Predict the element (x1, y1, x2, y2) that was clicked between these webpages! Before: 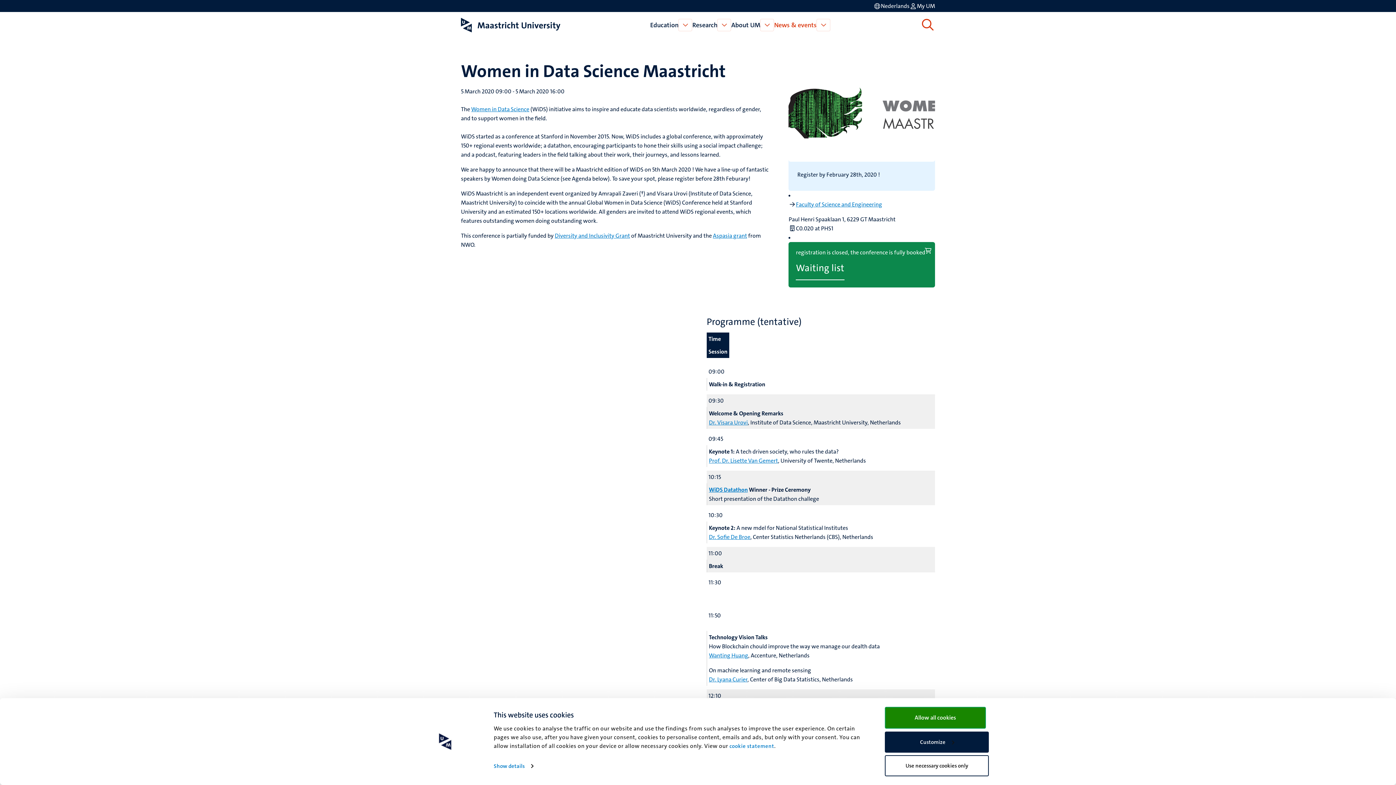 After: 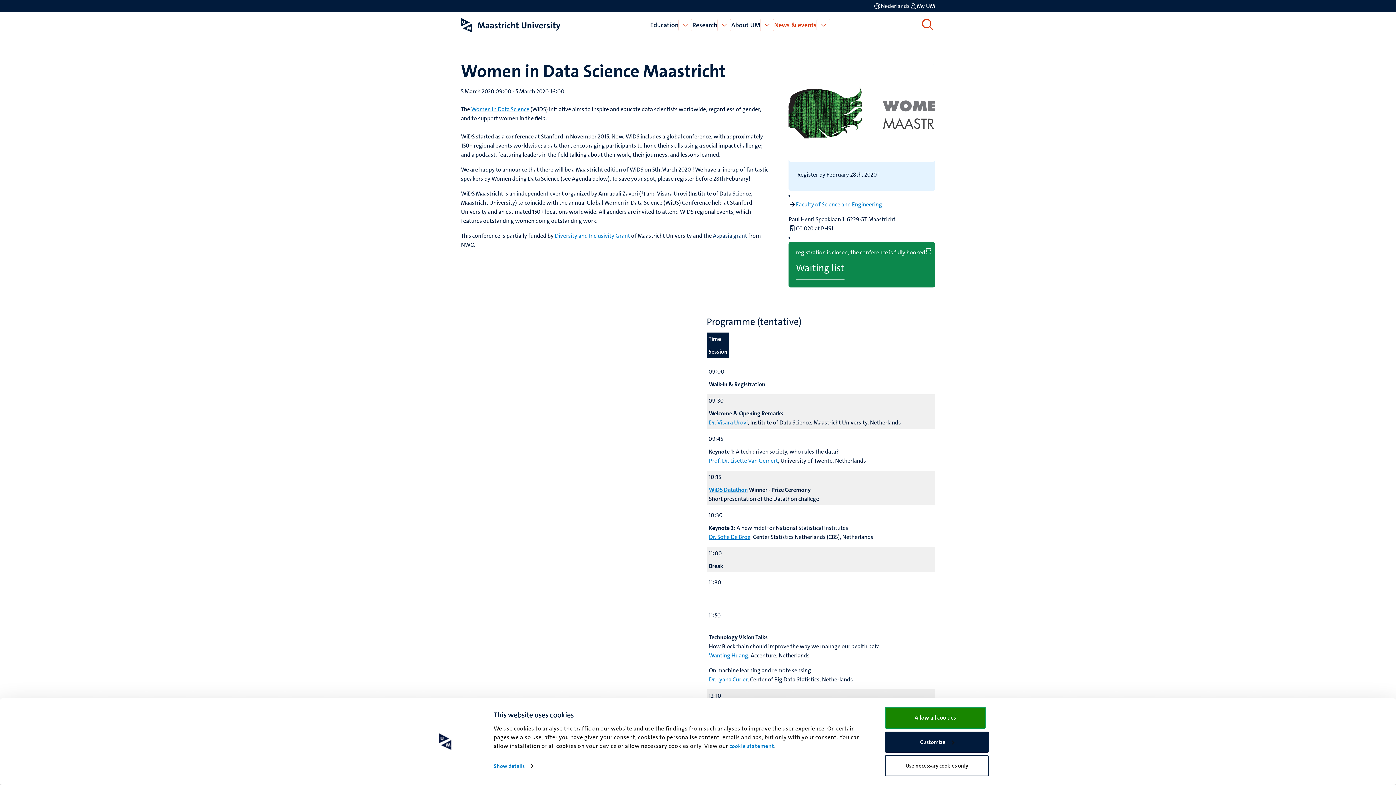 Action: bbox: (713, 232, 747, 239) label: Aspasia grant